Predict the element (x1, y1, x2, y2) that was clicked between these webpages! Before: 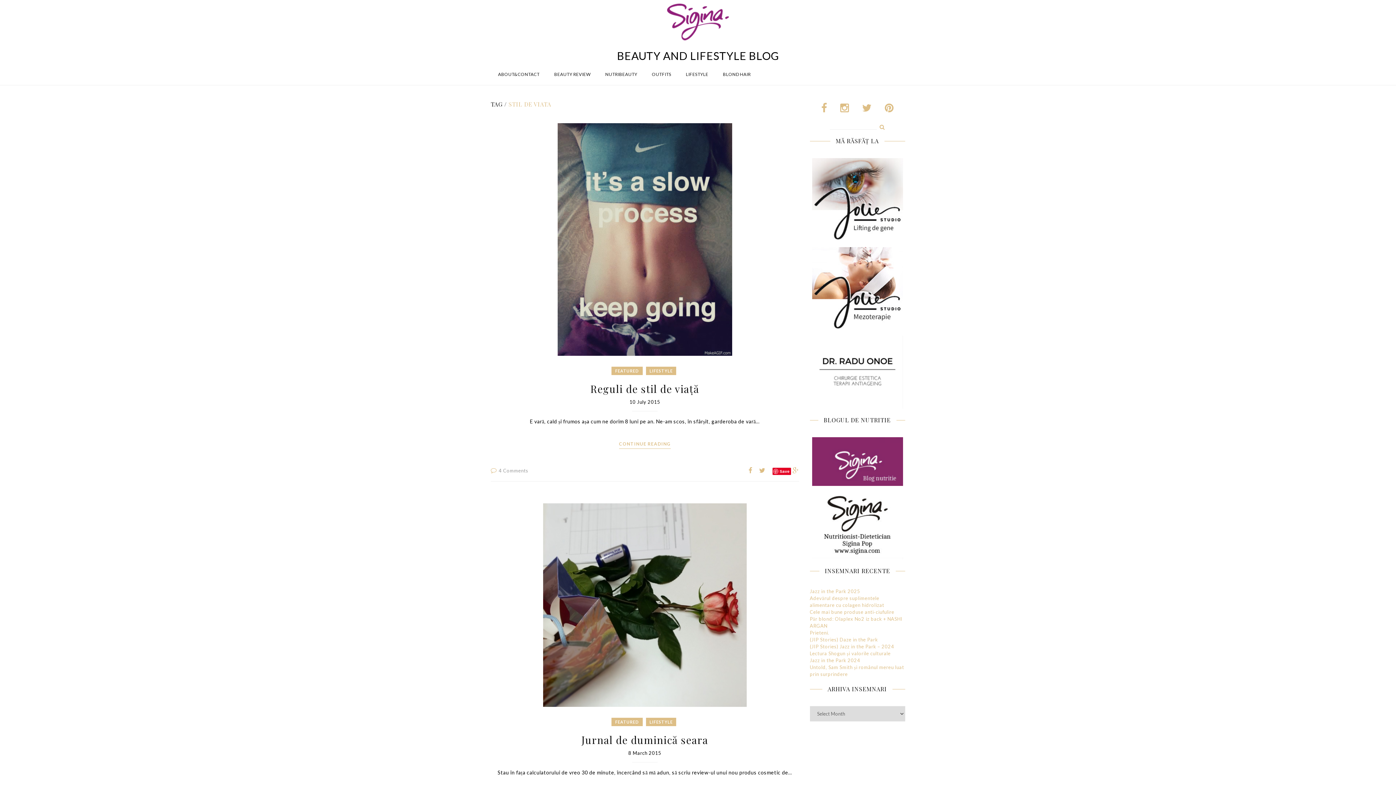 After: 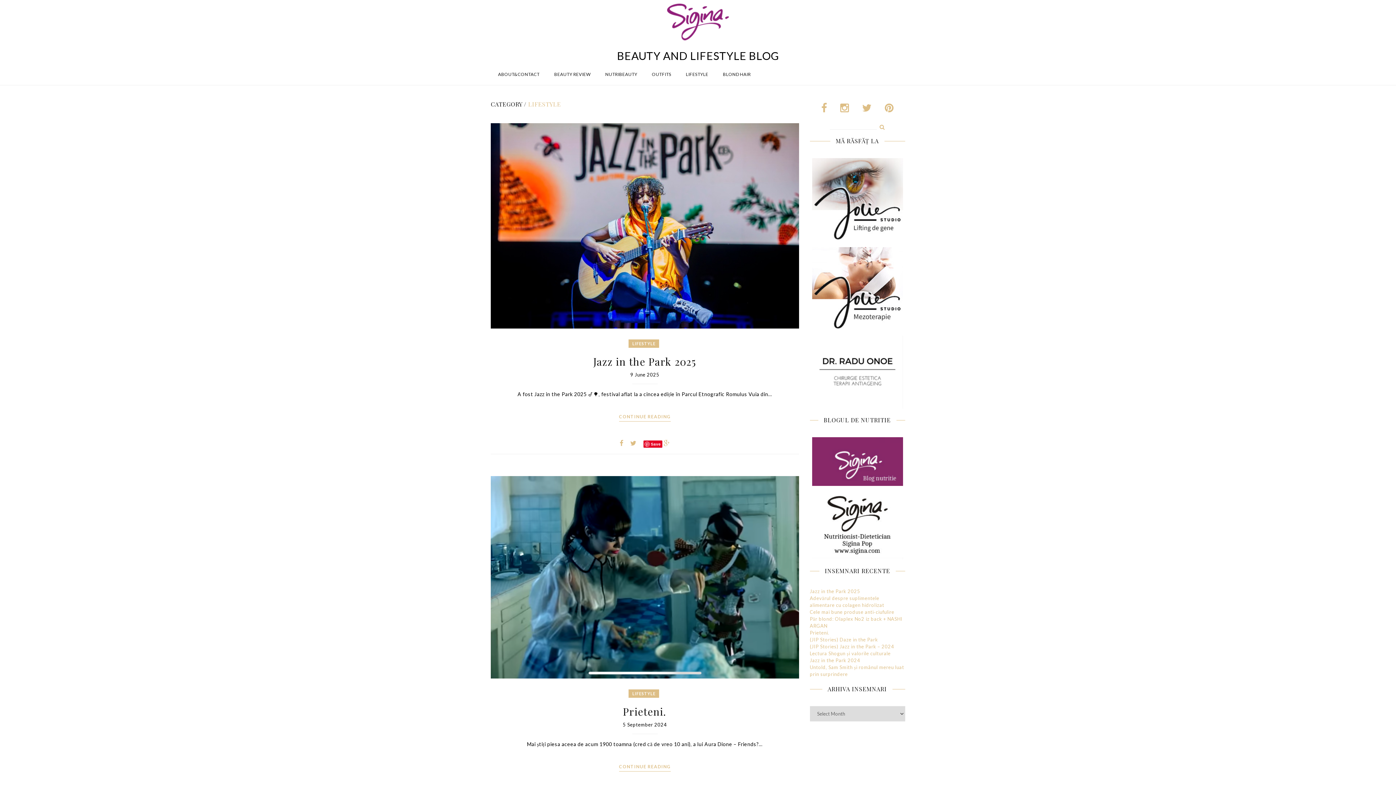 Action: bbox: (646, 366, 676, 375) label: LIFESTYLE